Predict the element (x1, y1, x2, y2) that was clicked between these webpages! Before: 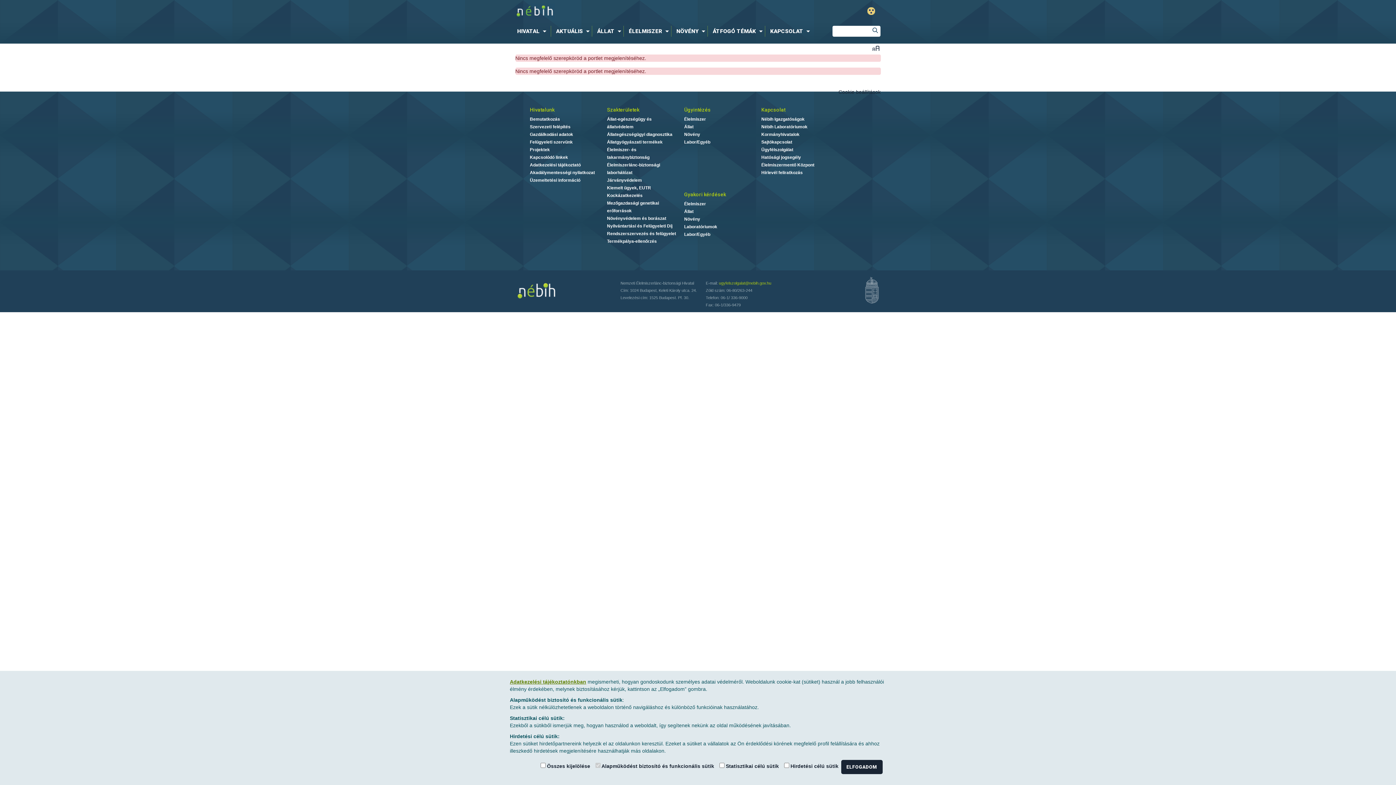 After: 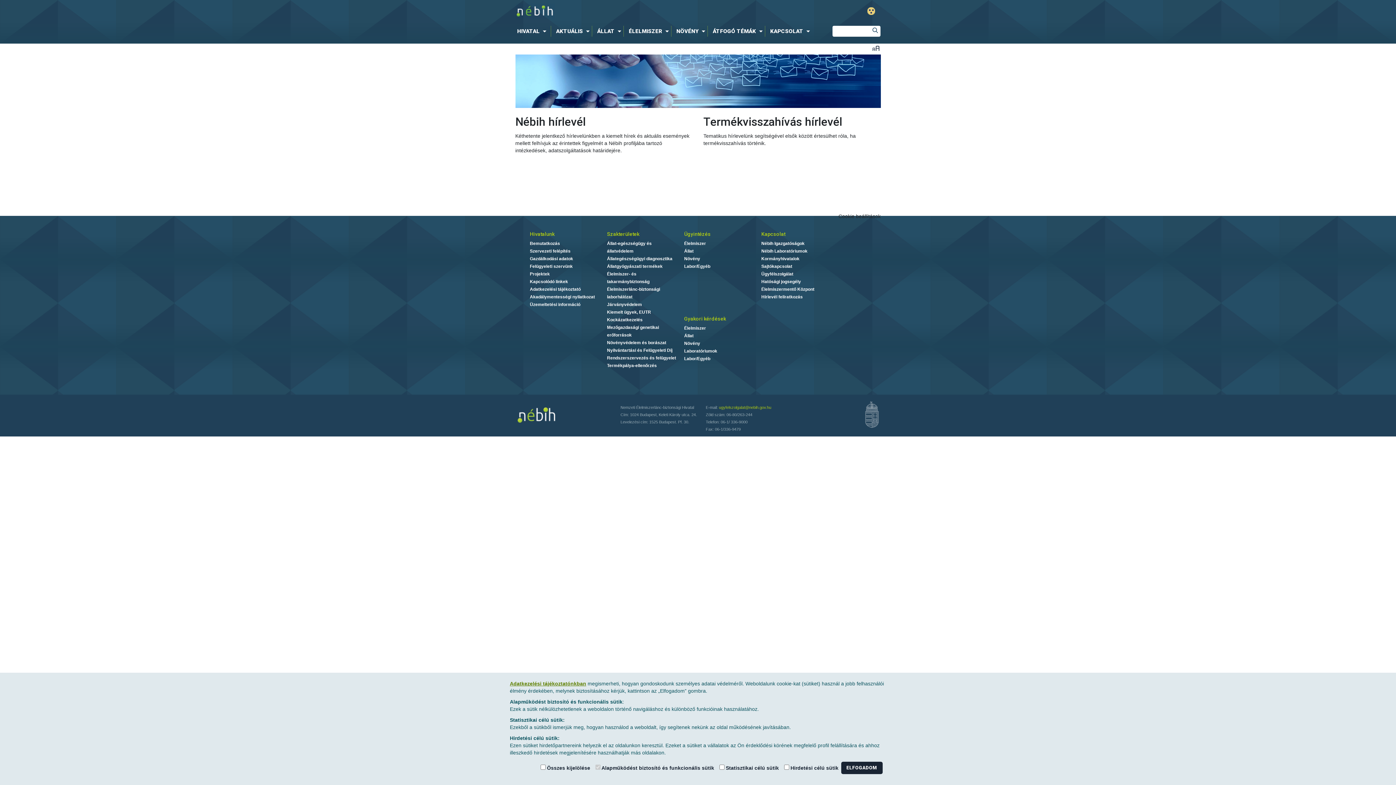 Action: label: Hírlevél feliratkozás bbox: (761, 170, 803, 175)